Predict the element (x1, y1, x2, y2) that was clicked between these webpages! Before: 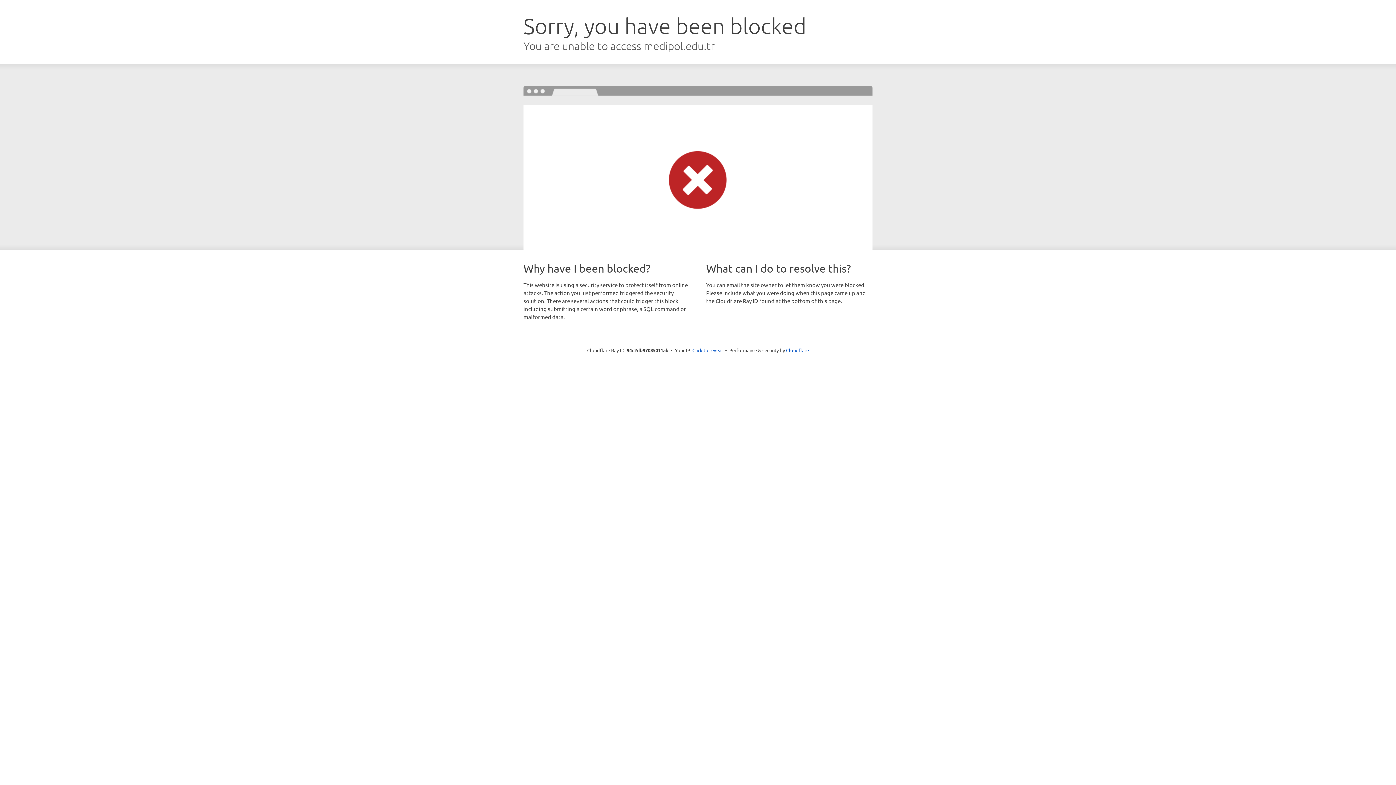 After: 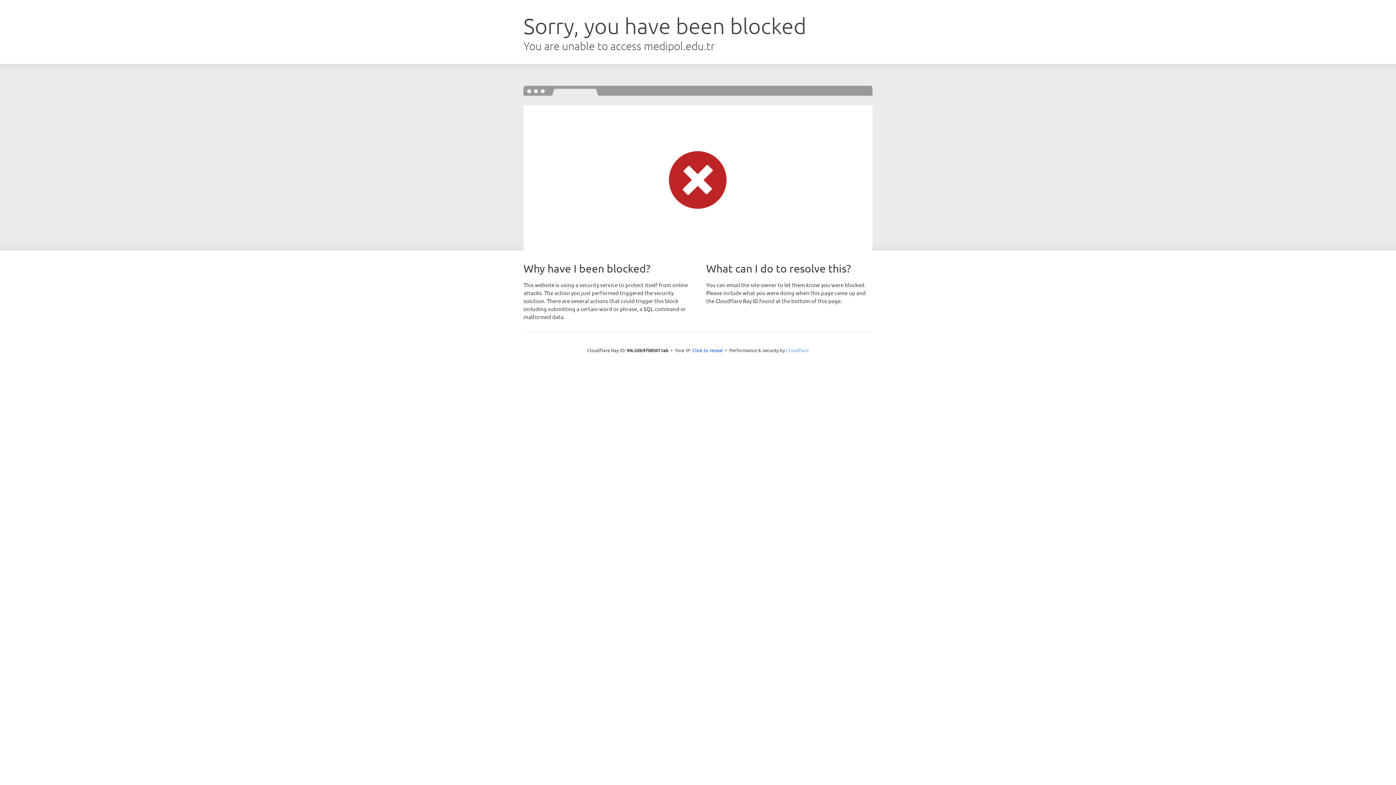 Action: label: Cloudflare bbox: (786, 347, 809, 353)